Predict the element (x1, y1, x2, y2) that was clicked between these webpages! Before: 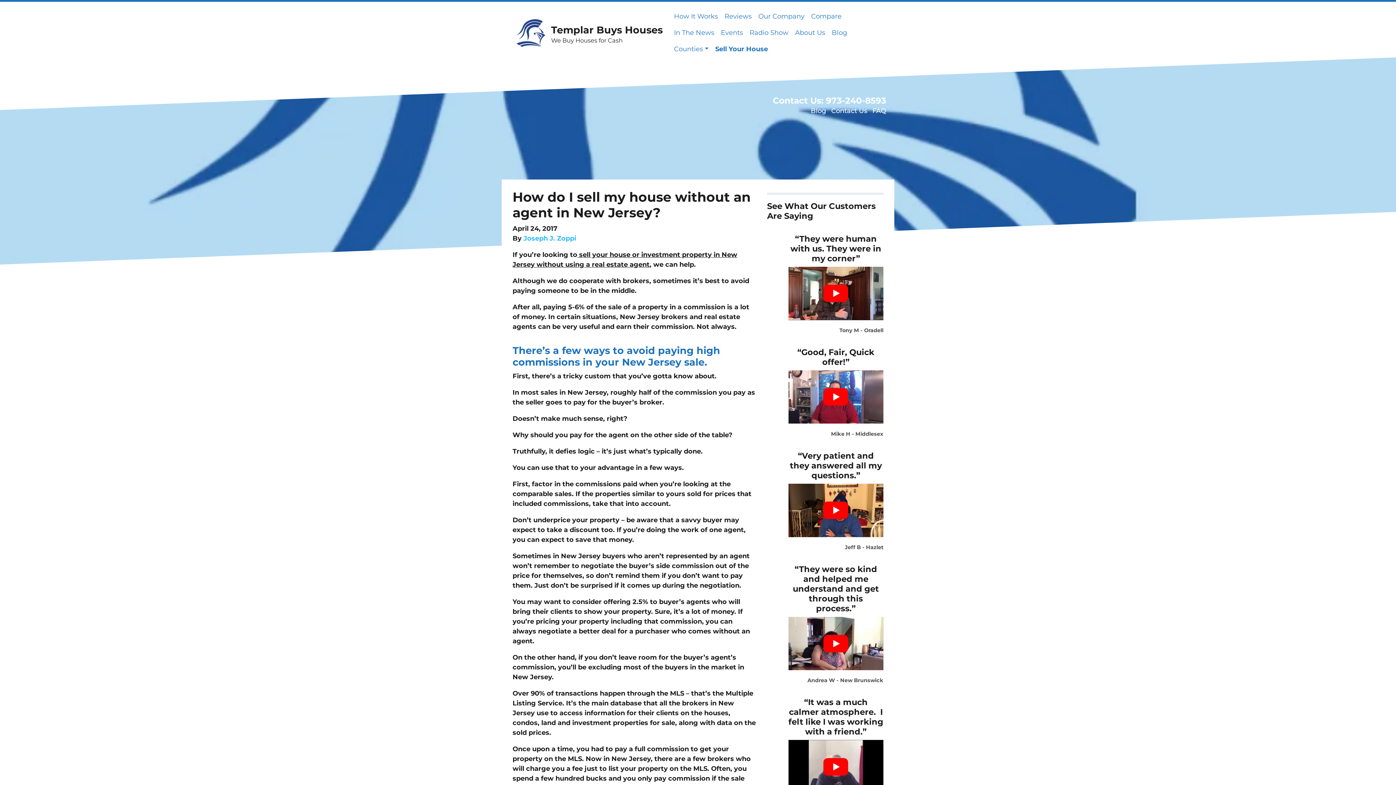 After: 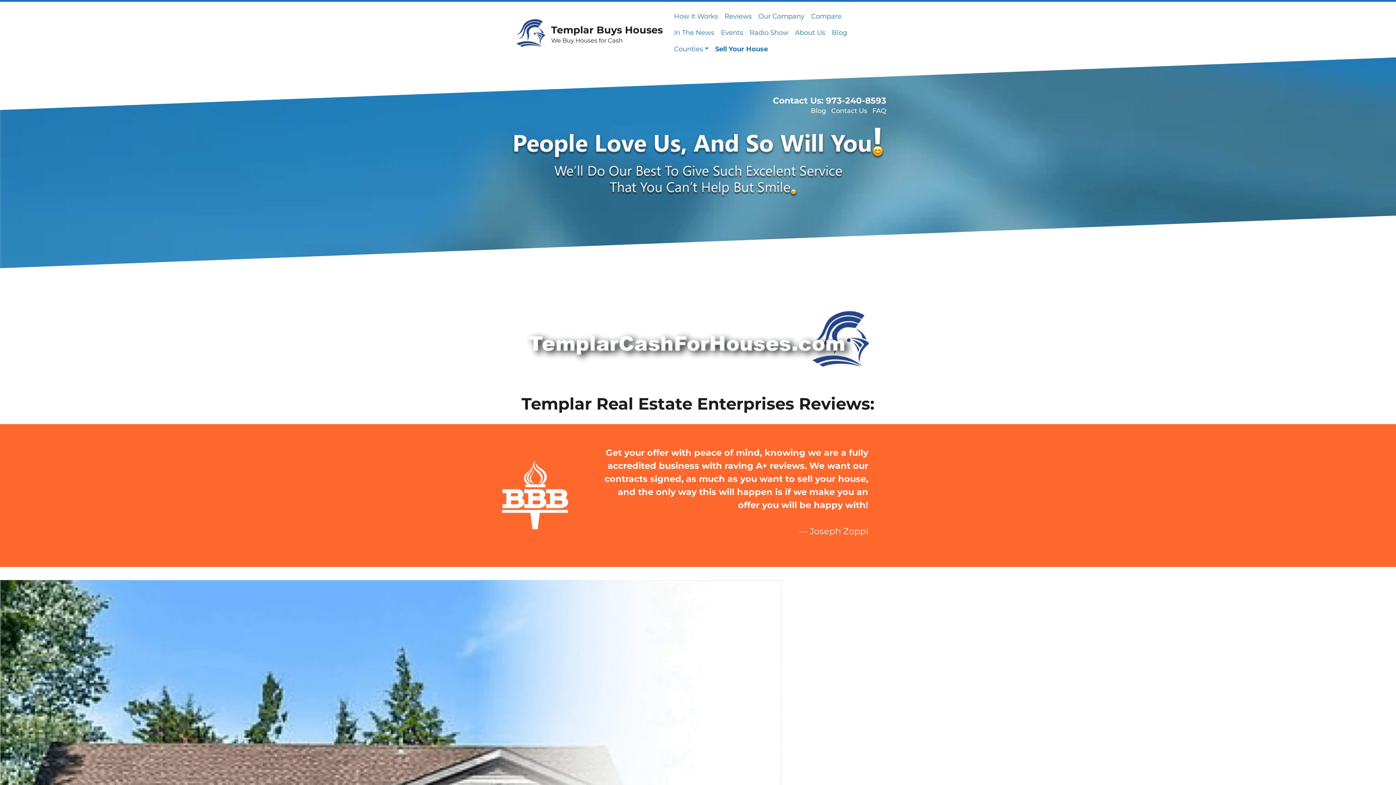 Action: bbox: (721, 8, 755, 24) label: Reviews